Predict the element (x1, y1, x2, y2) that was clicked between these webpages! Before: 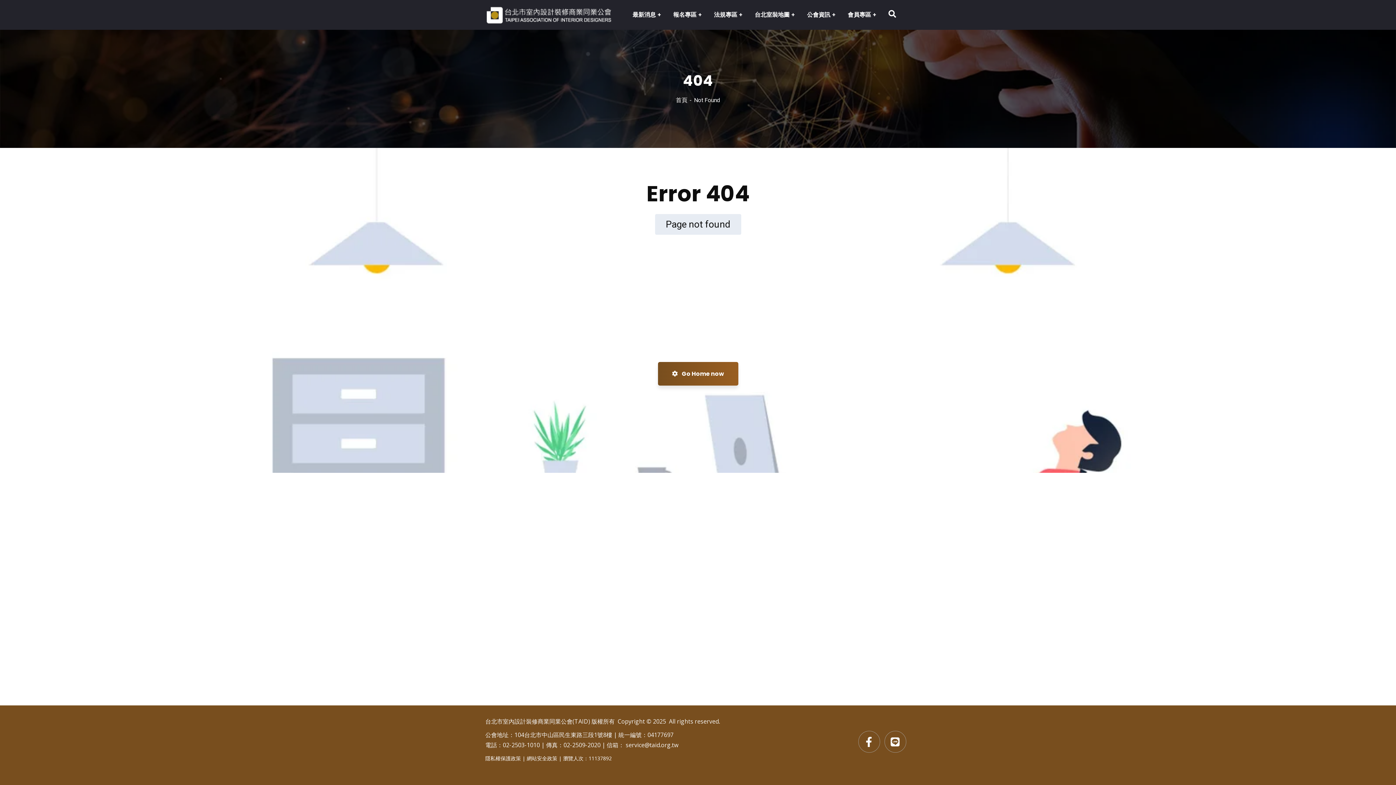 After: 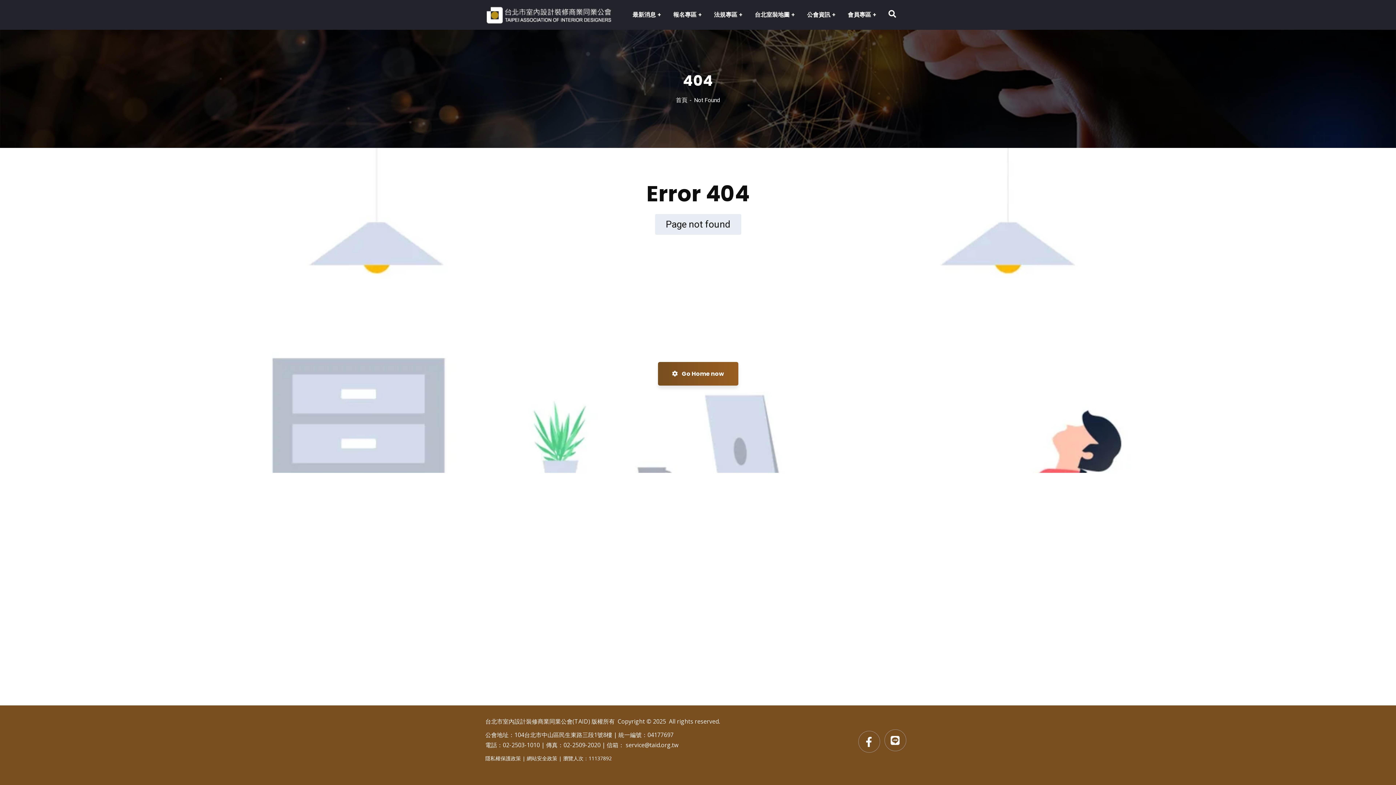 Action: bbox: (884, 729, 907, 754)